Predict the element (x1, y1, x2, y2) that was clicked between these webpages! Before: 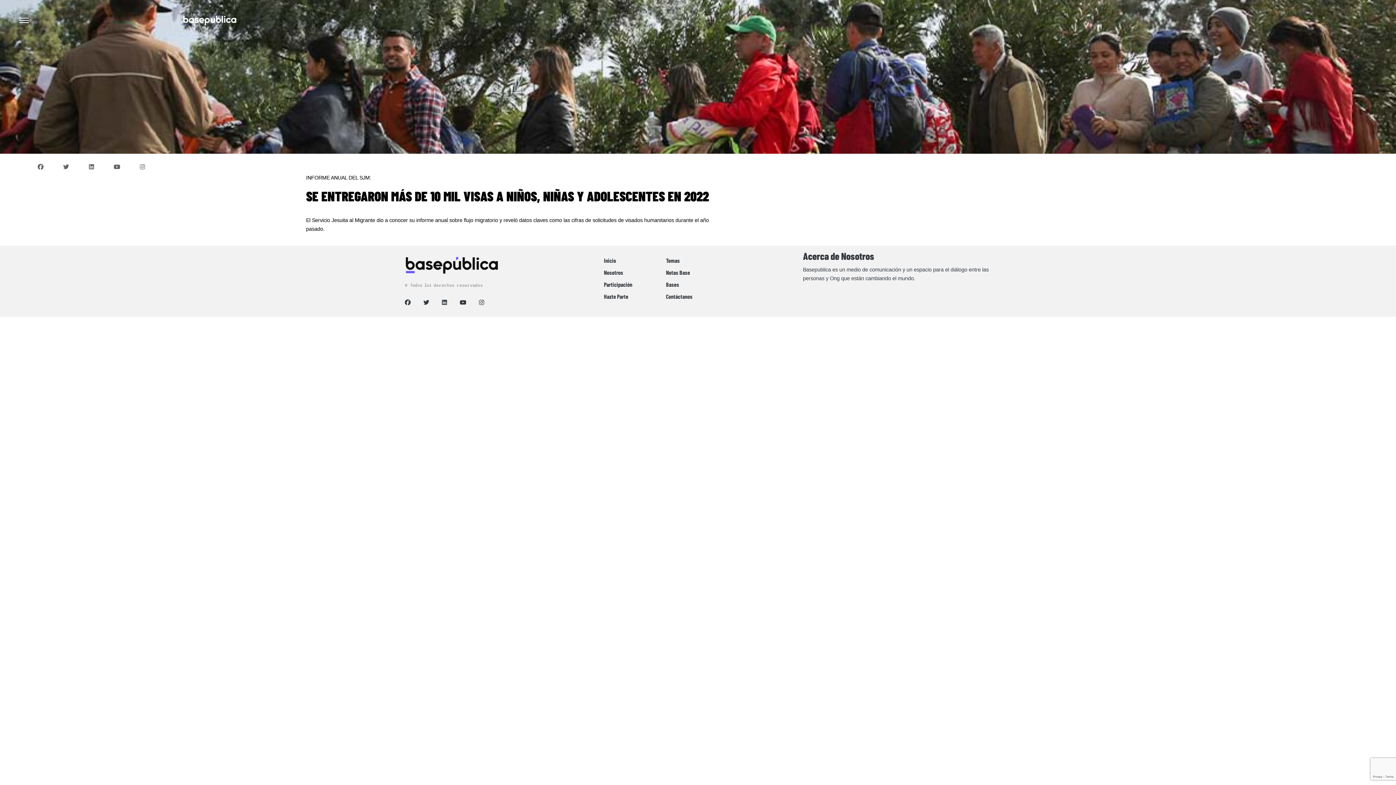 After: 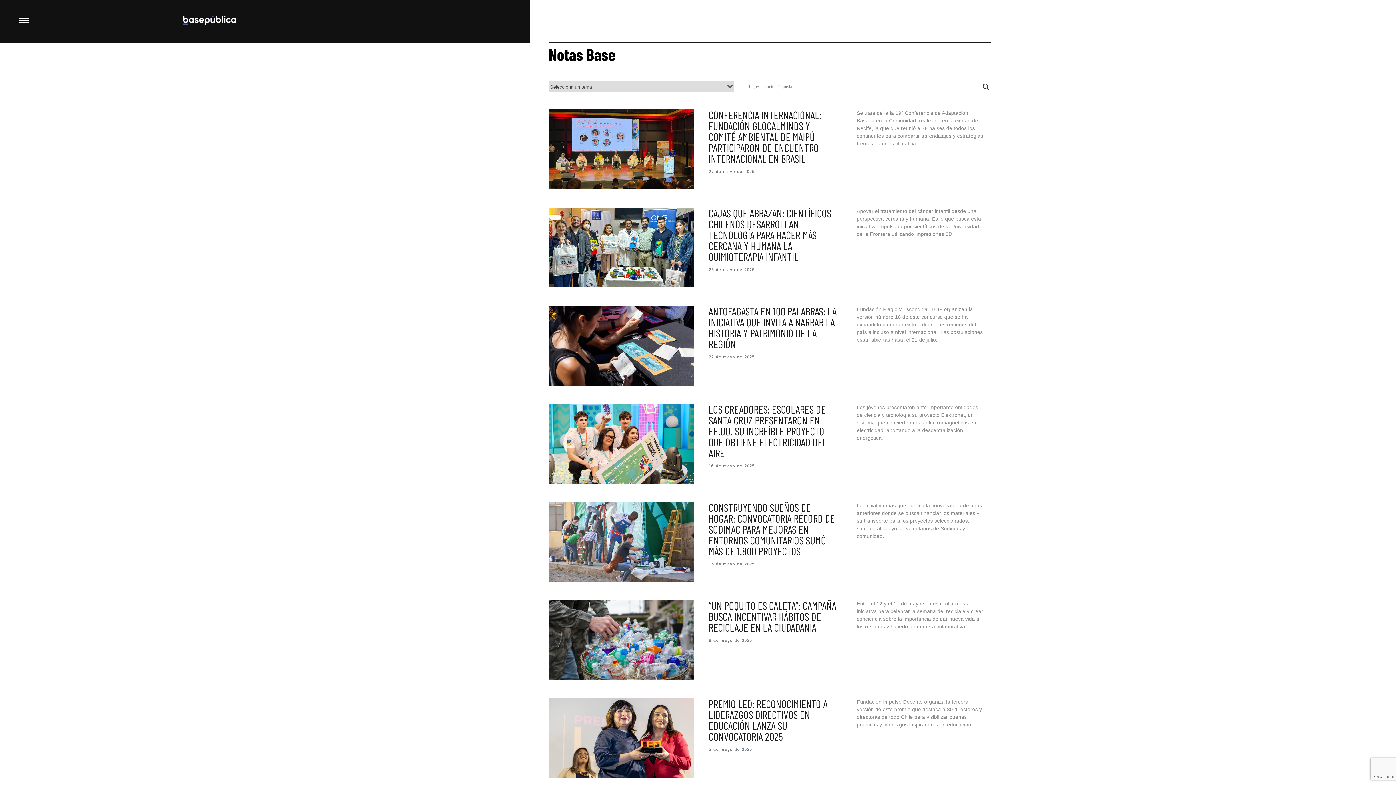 Action: label: Notas Base bbox: (666, 269, 690, 275)